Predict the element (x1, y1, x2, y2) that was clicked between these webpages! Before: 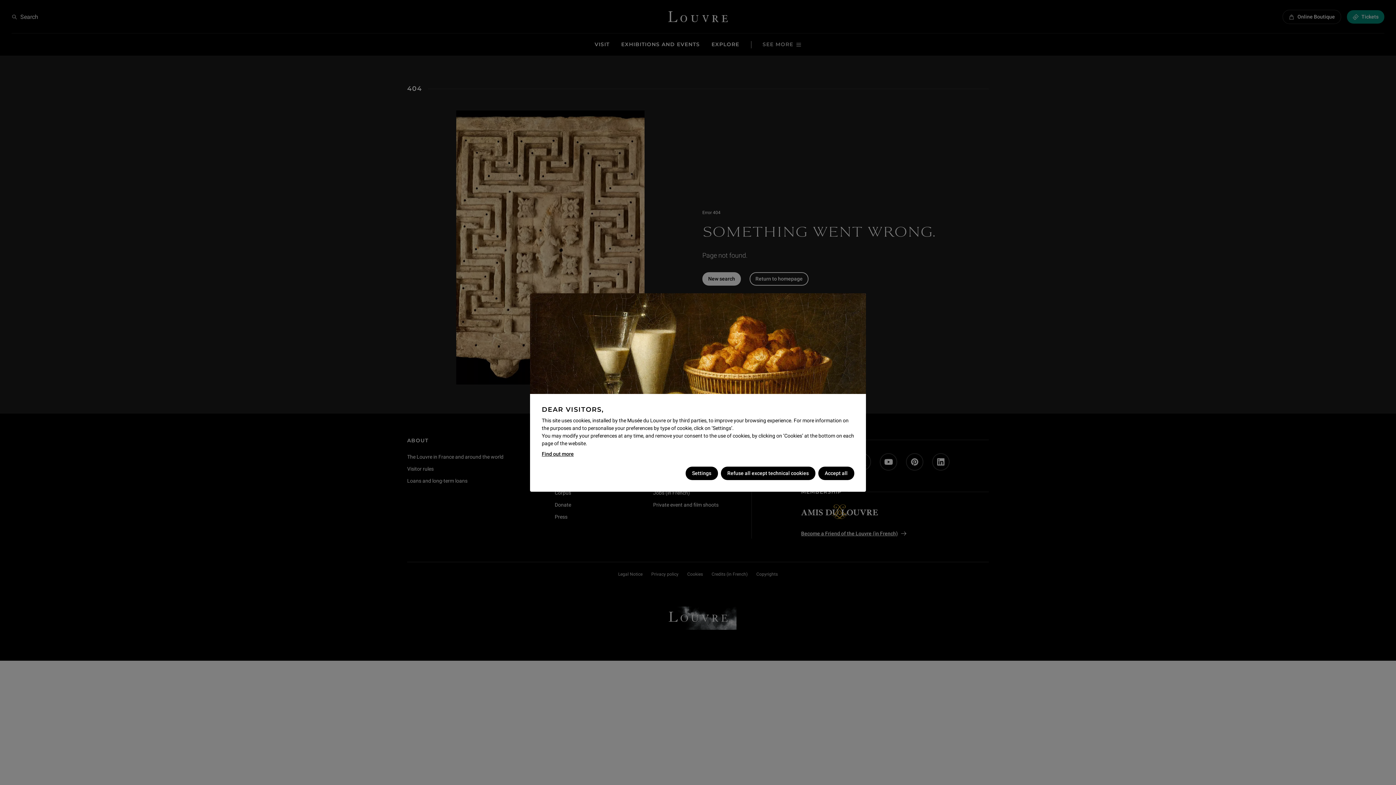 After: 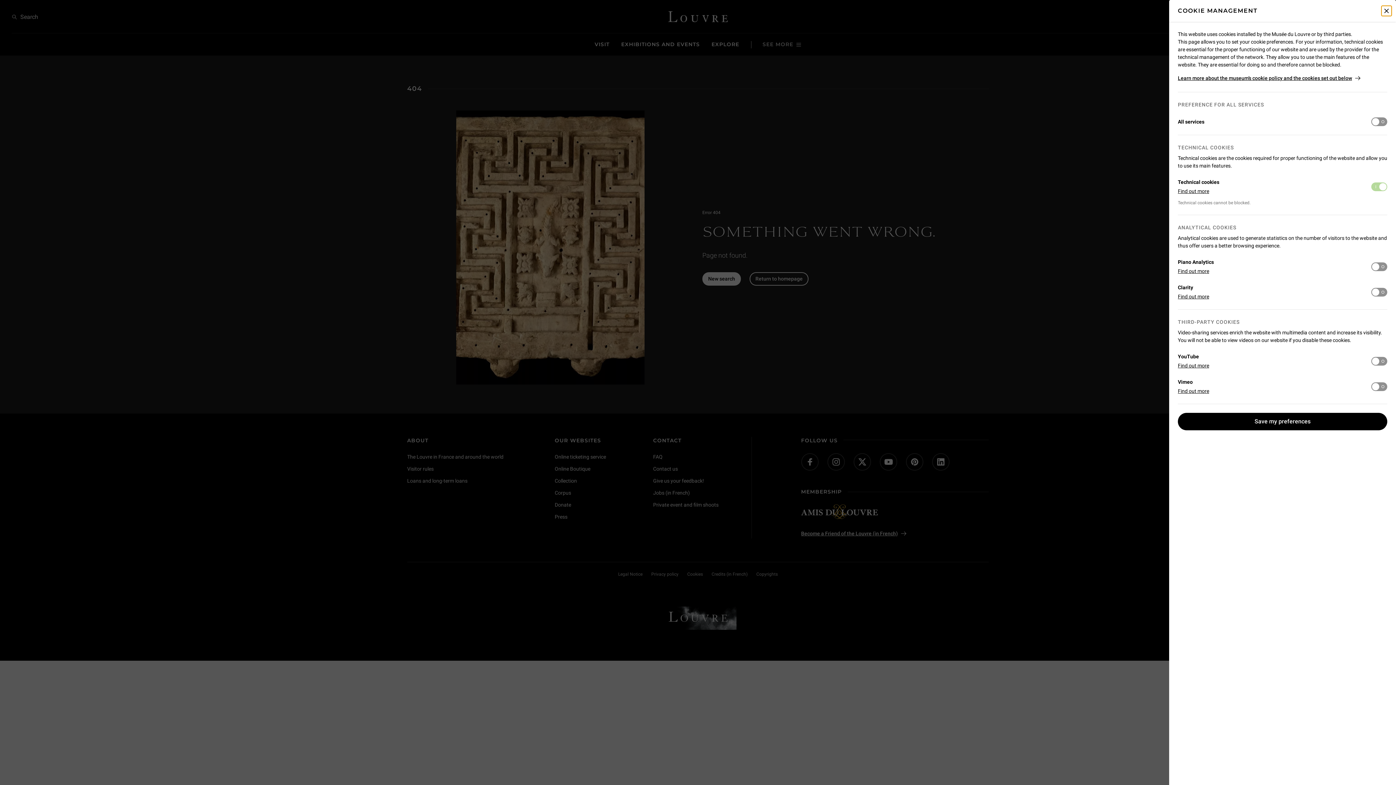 Action: bbox: (685, 466, 718, 480) label: Settings